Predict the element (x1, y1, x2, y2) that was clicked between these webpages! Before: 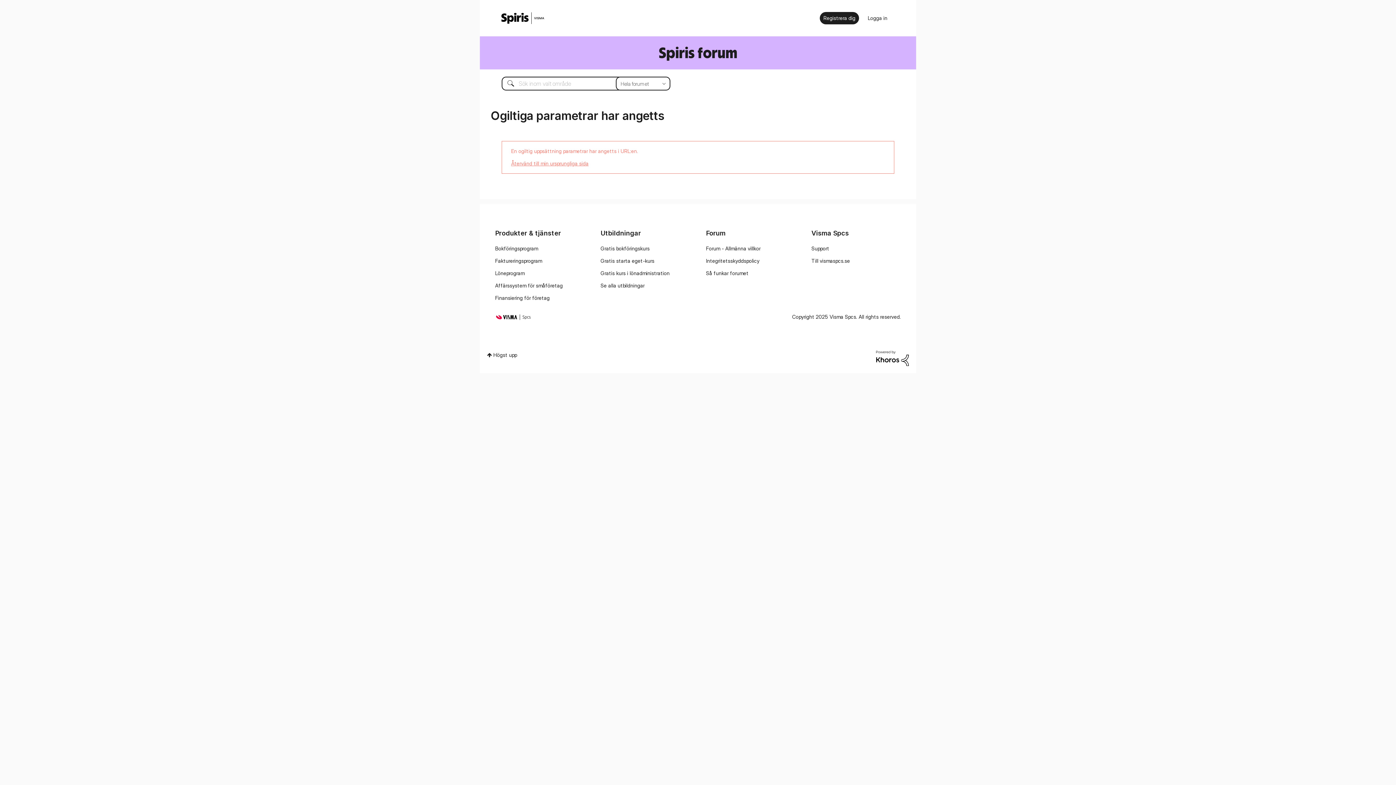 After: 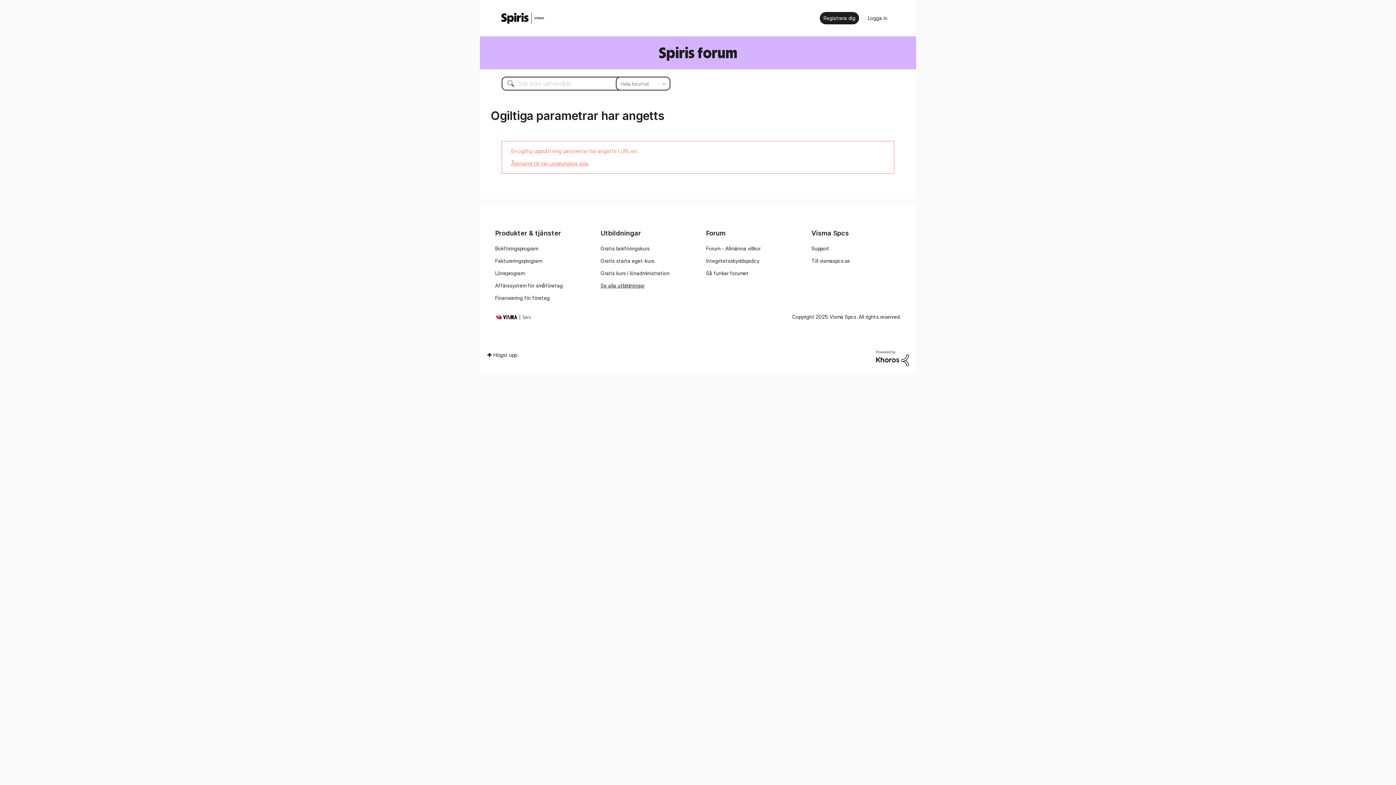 Action: label: Se alla utbildningar bbox: (600, 282, 644, 288)